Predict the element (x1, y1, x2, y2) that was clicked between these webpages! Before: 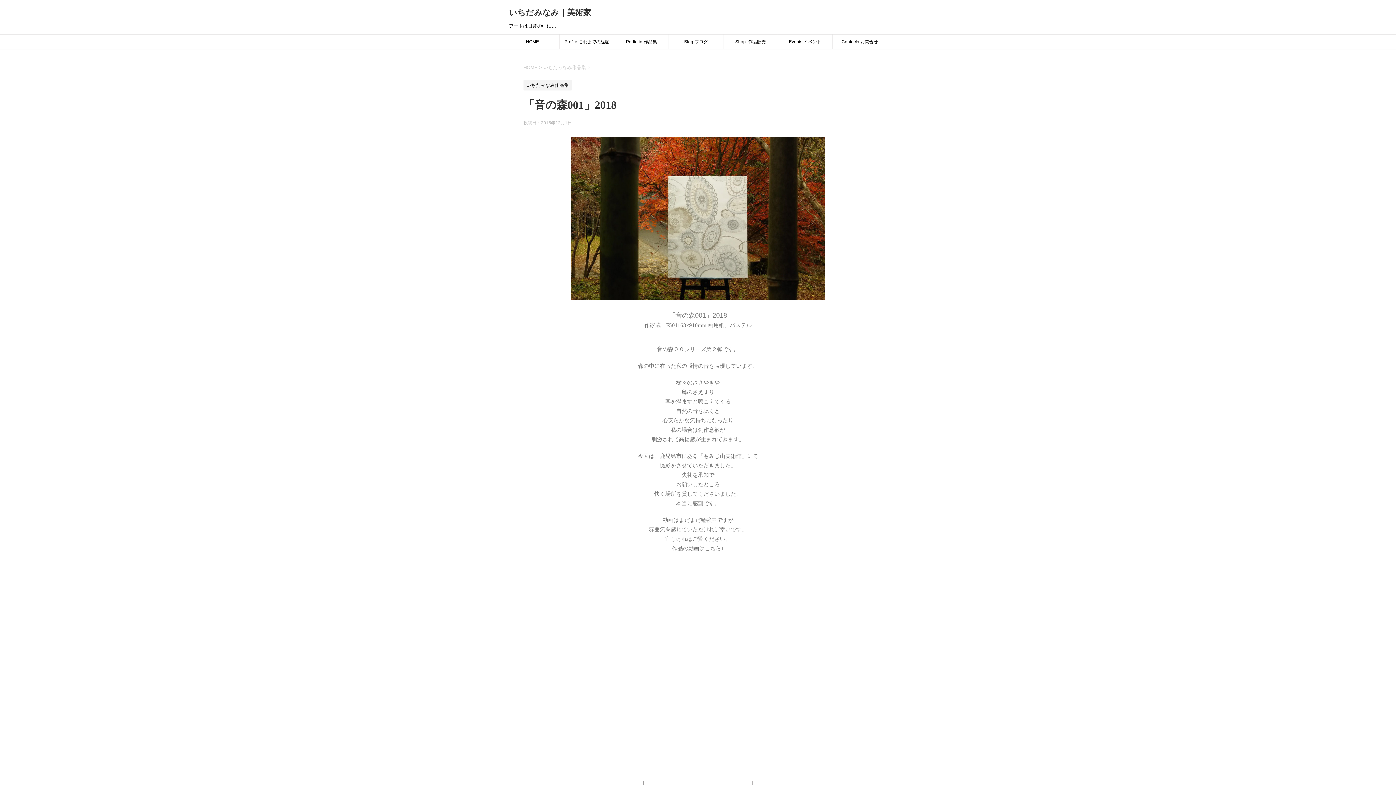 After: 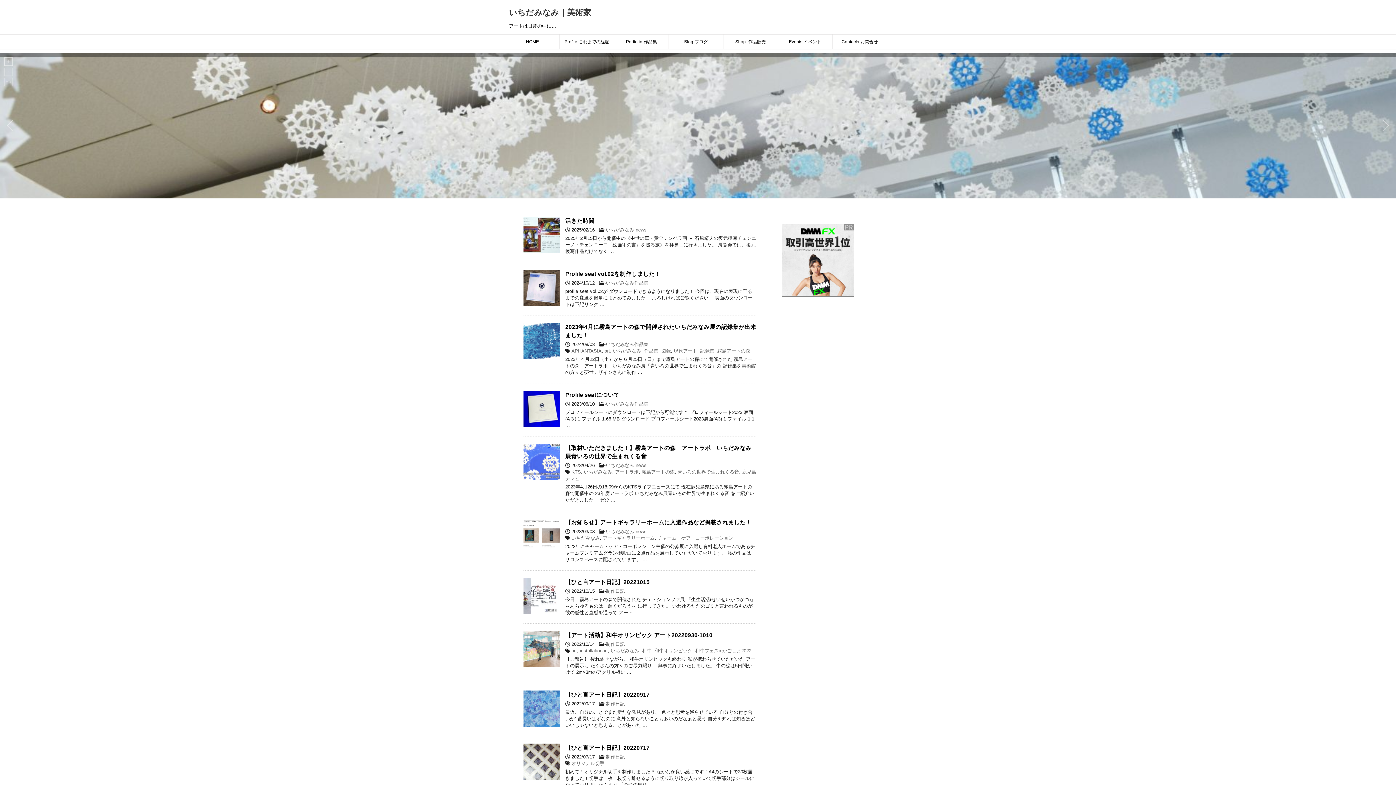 Action: bbox: (669, 34, 723, 49) label: Blog-ブログ